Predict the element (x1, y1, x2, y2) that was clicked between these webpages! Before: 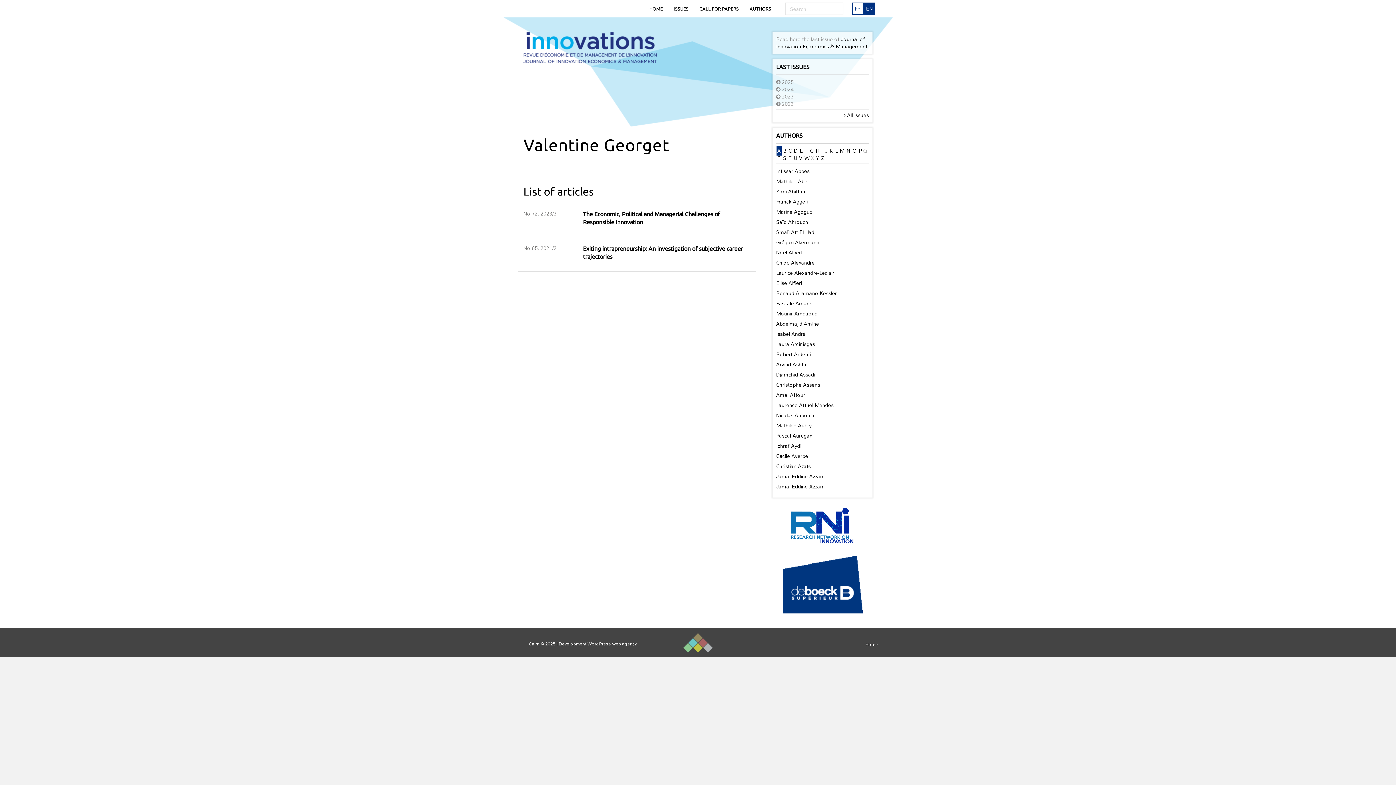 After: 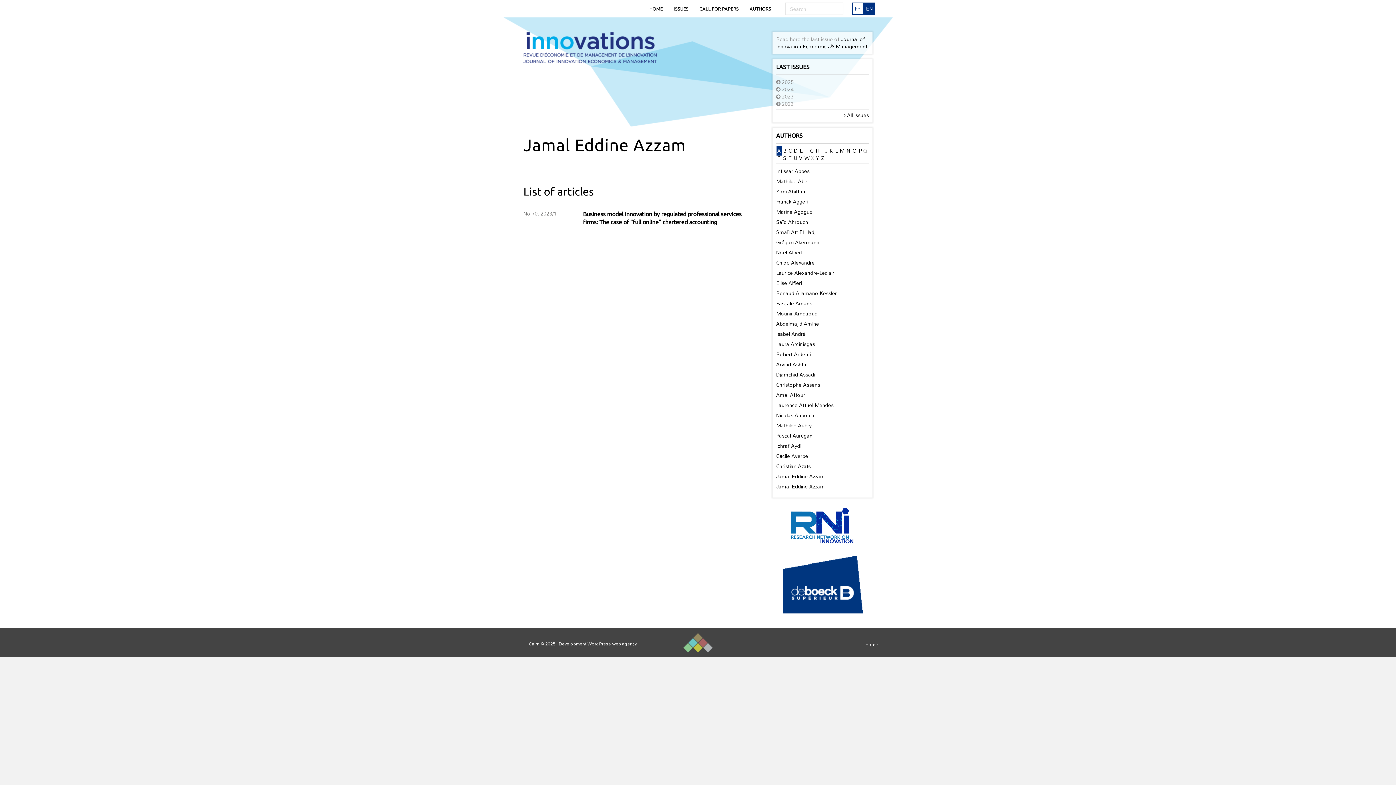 Action: label: Jamal Eddine Azzam bbox: (776, 471, 825, 481)